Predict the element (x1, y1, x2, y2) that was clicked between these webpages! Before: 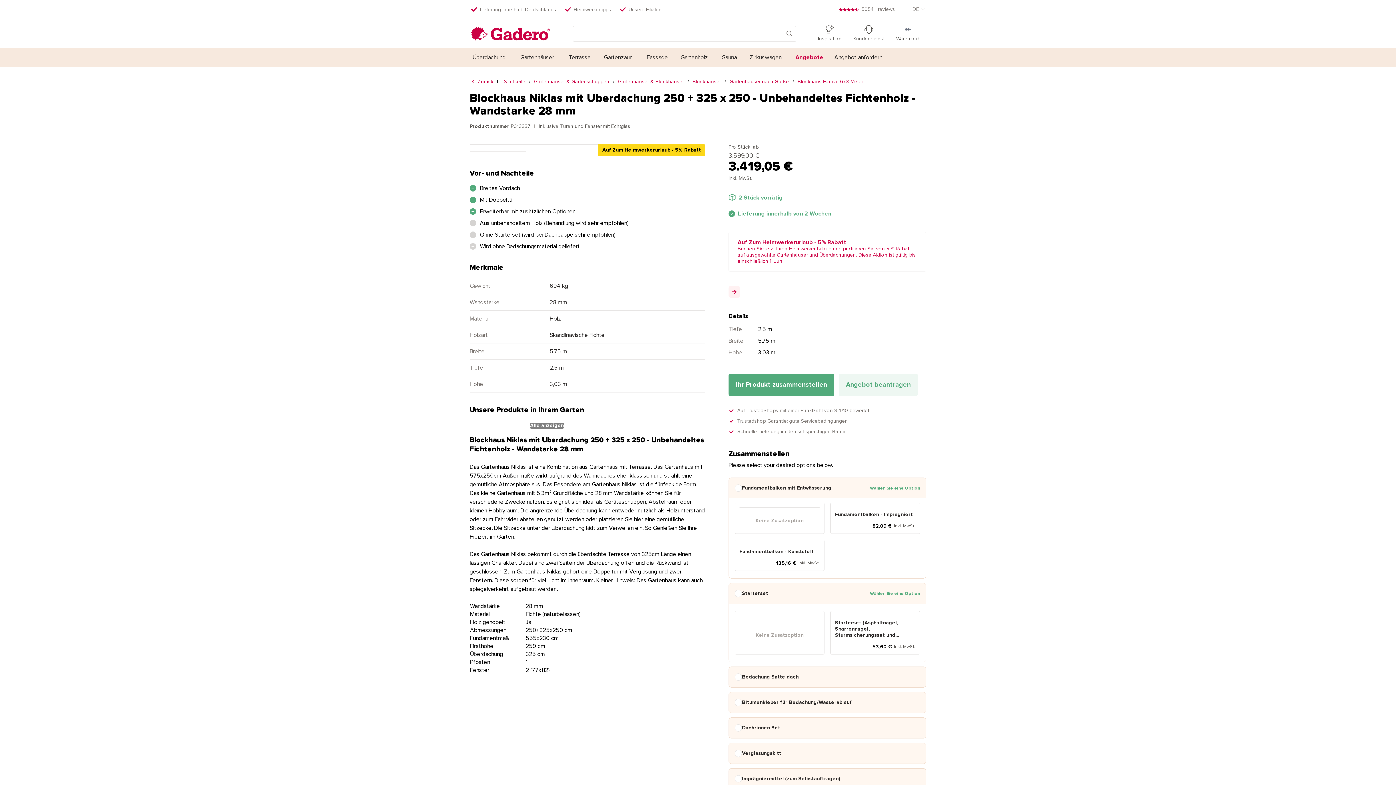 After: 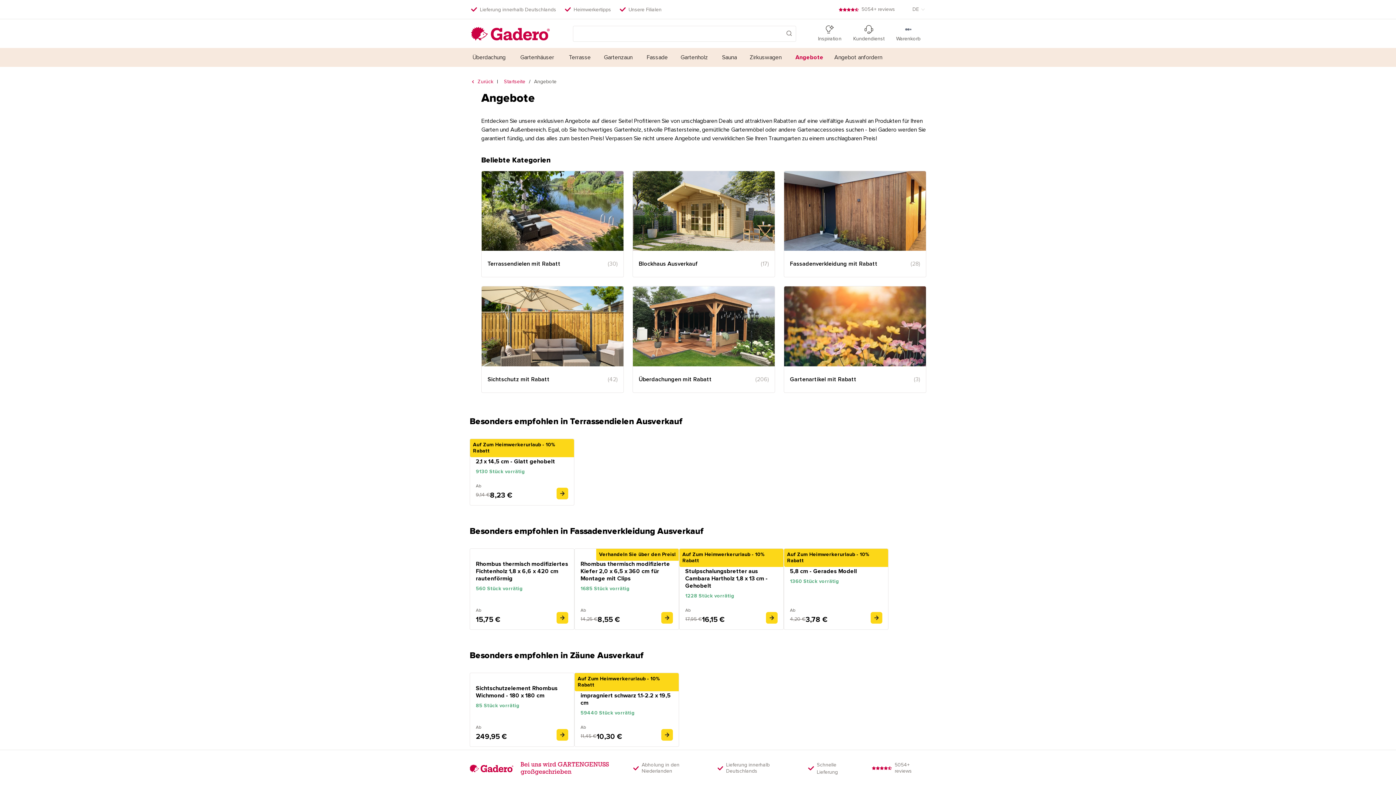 Action: label: Angebote bbox: (795, 48, 823, 66)